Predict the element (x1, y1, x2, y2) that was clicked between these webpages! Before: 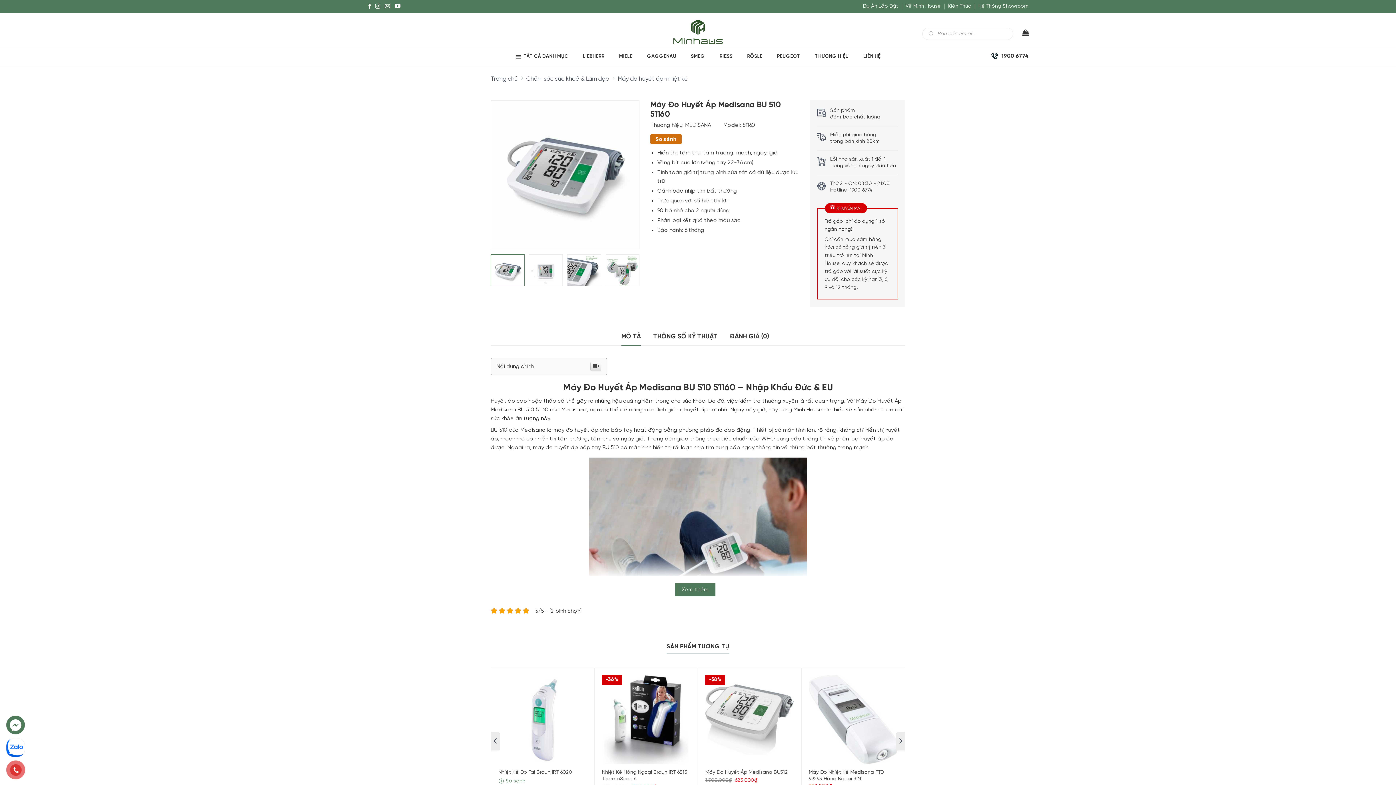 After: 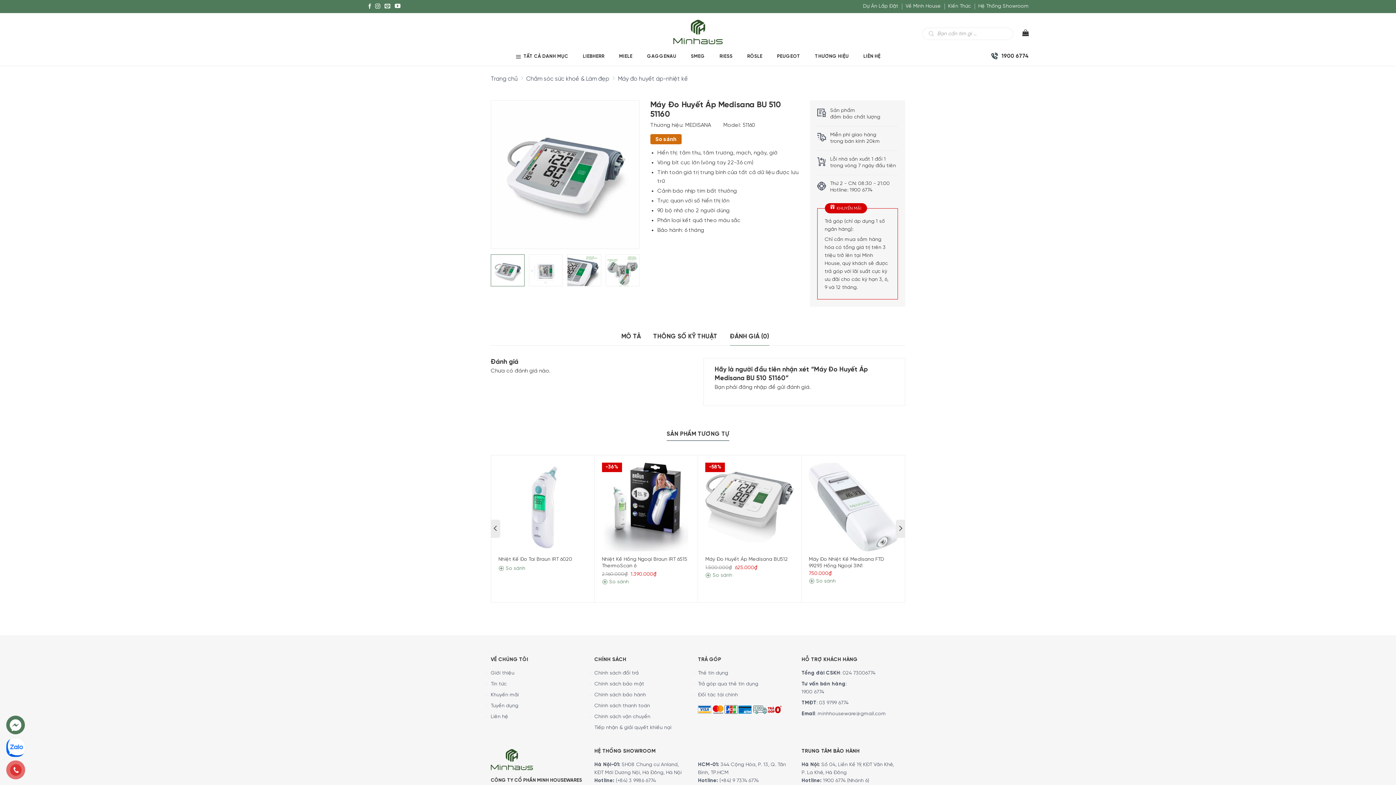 Action: bbox: (730, 328, 769, 345) label: ĐÁNH GIÁ (0)